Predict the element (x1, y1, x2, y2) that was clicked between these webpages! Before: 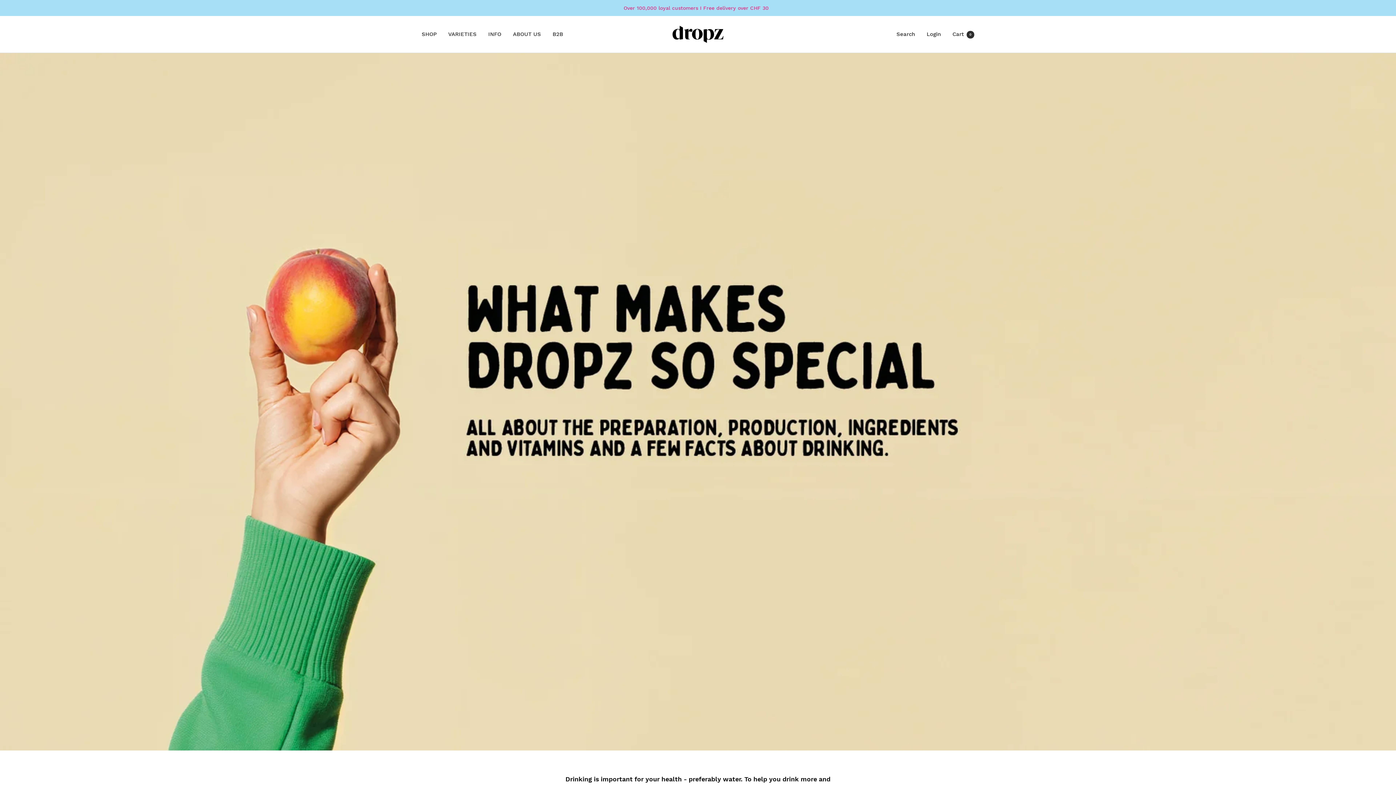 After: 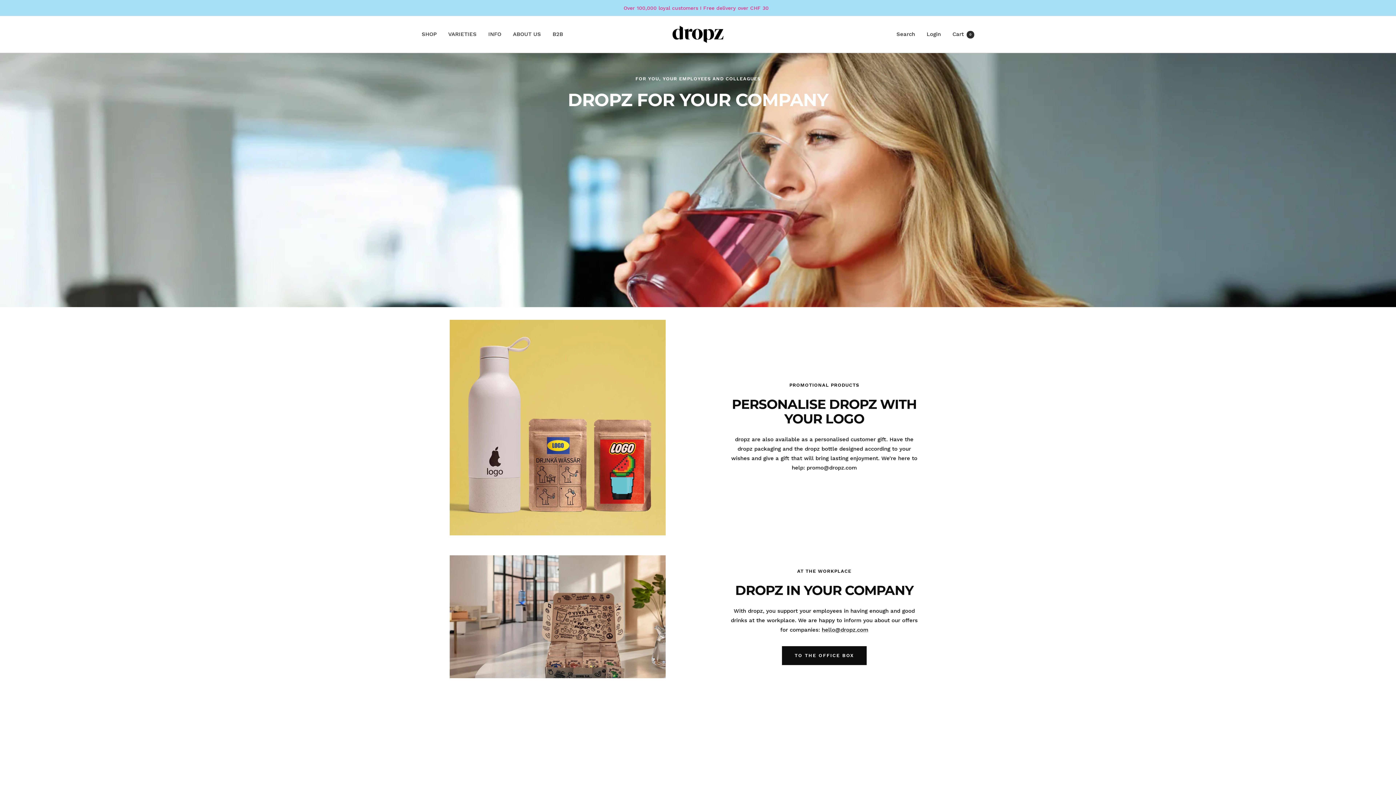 Action: label: B2B bbox: (552, 29, 563, 39)